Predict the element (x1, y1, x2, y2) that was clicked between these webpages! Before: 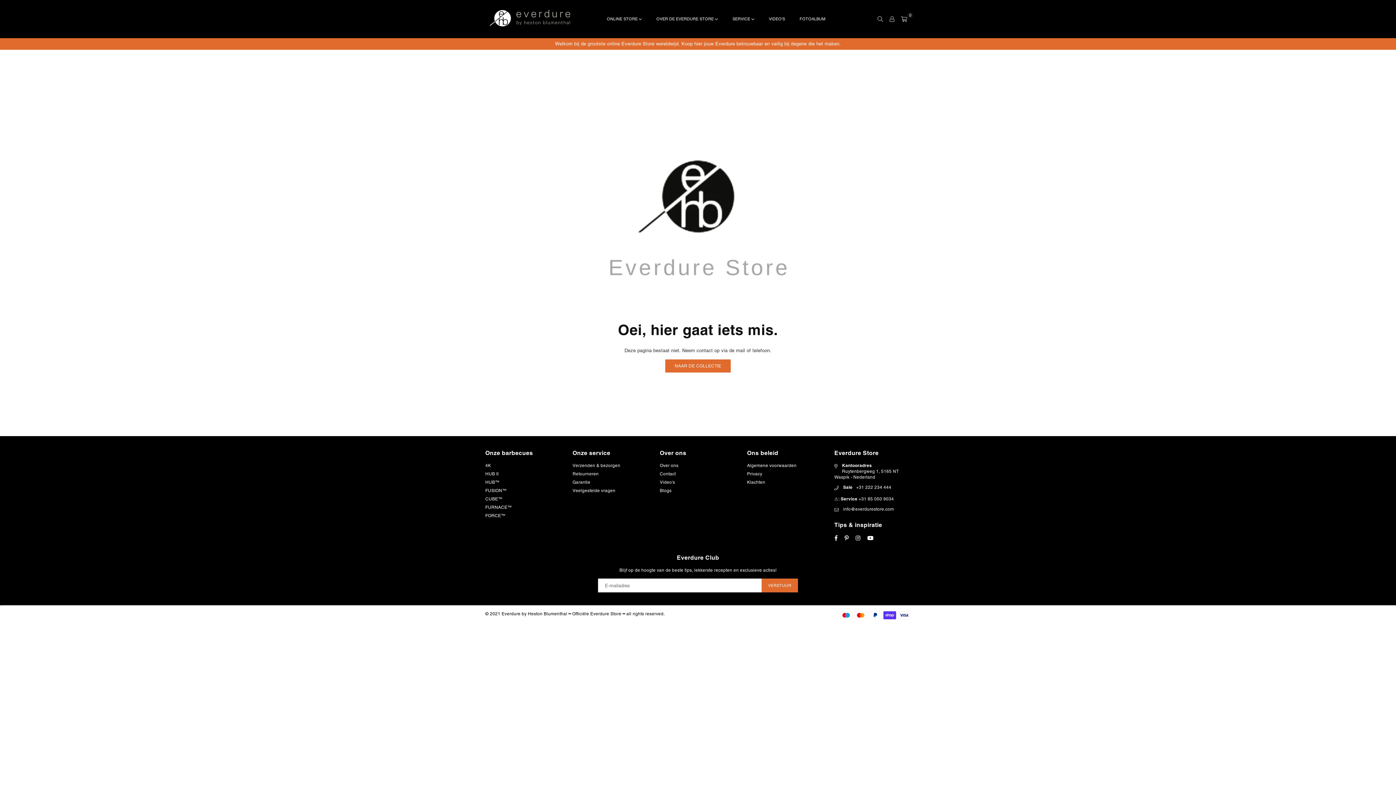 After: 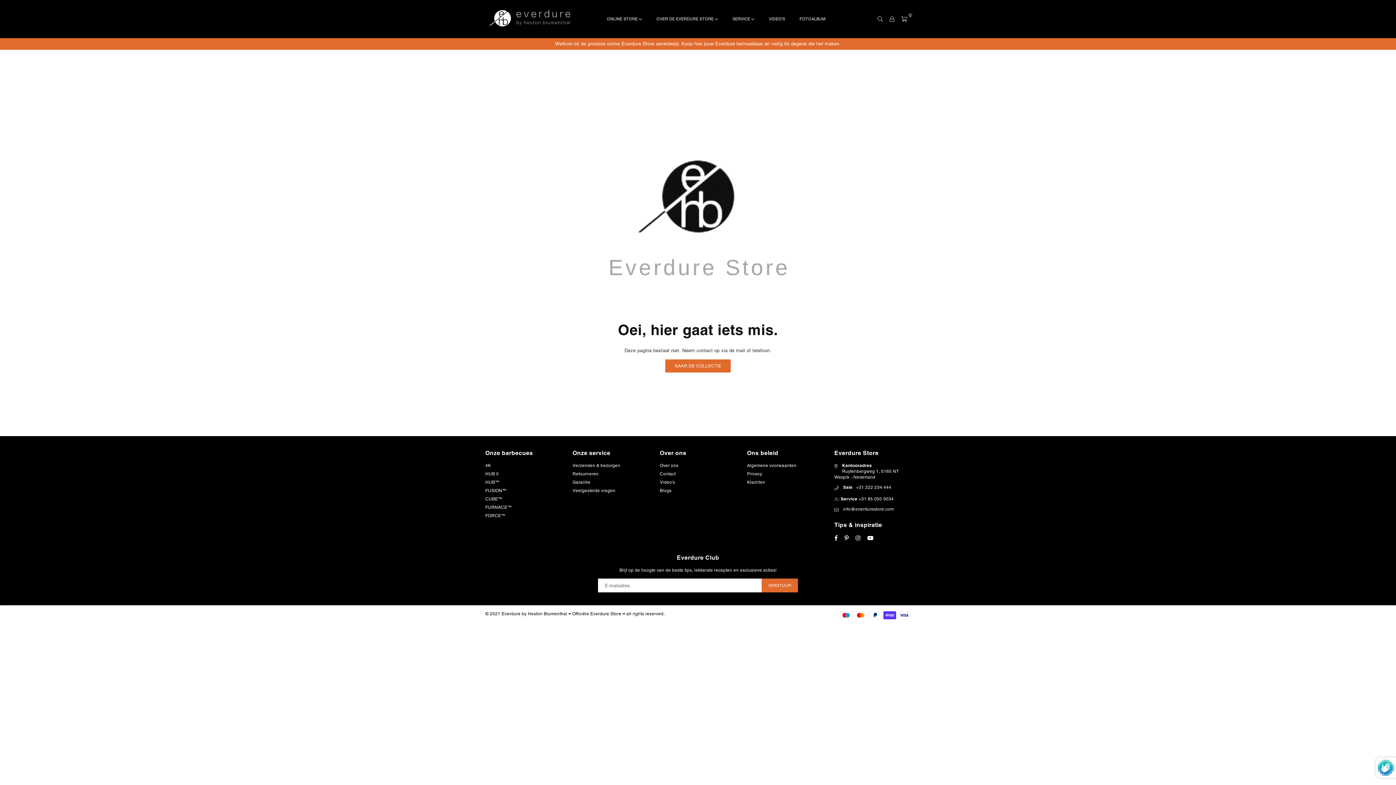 Action: label: VERSTUUR bbox: (761, 578, 798, 592)